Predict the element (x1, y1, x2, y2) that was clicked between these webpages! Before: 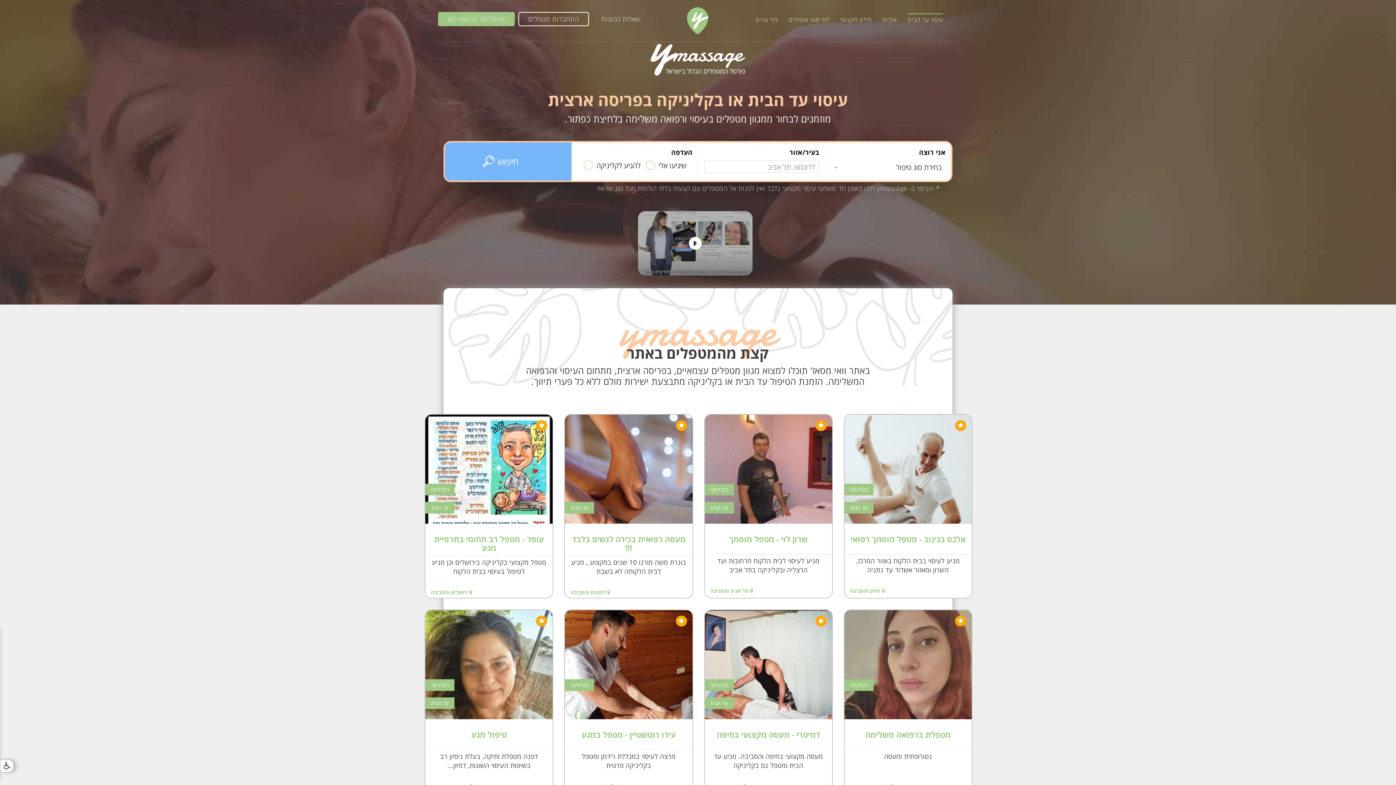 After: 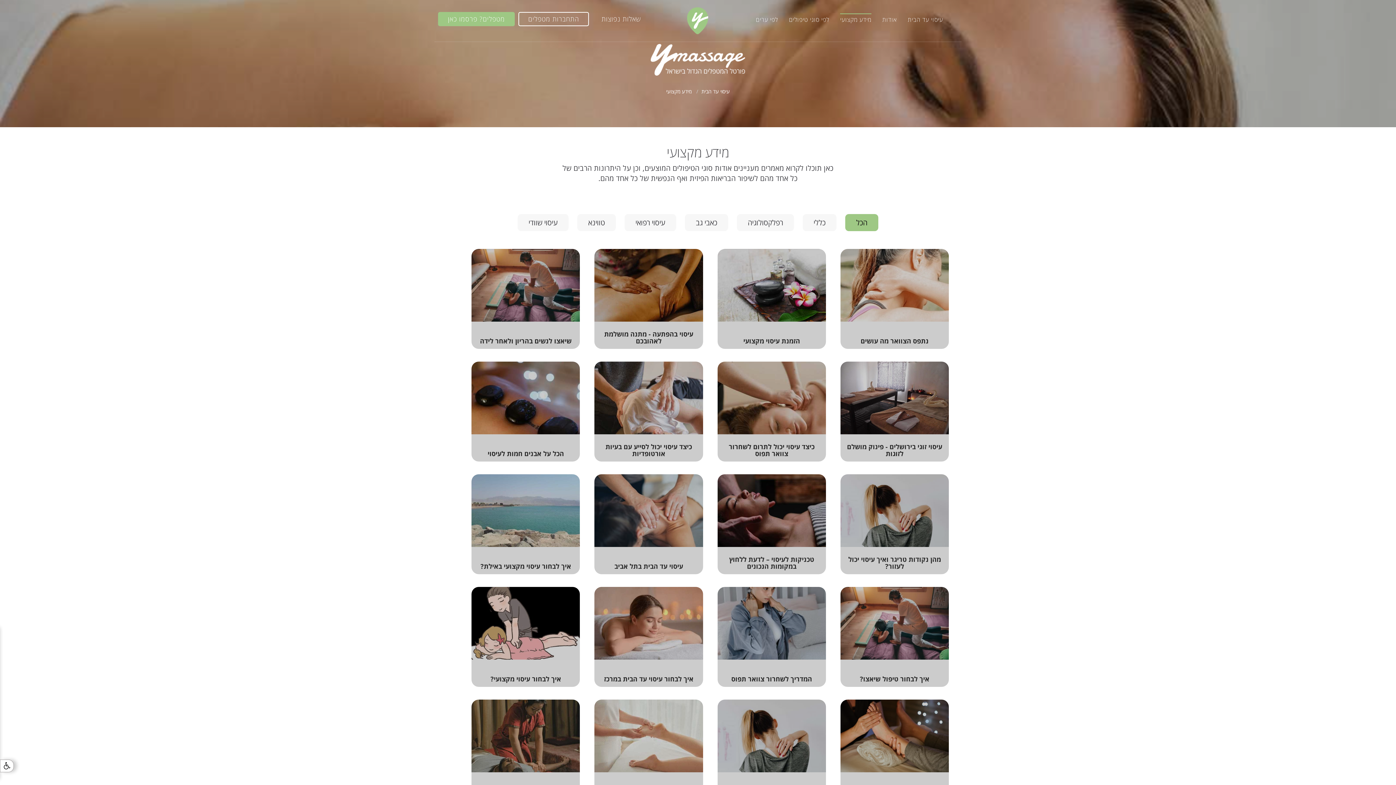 Action: label: מידע מקצועי bbox: (835, 11, 877, 30)